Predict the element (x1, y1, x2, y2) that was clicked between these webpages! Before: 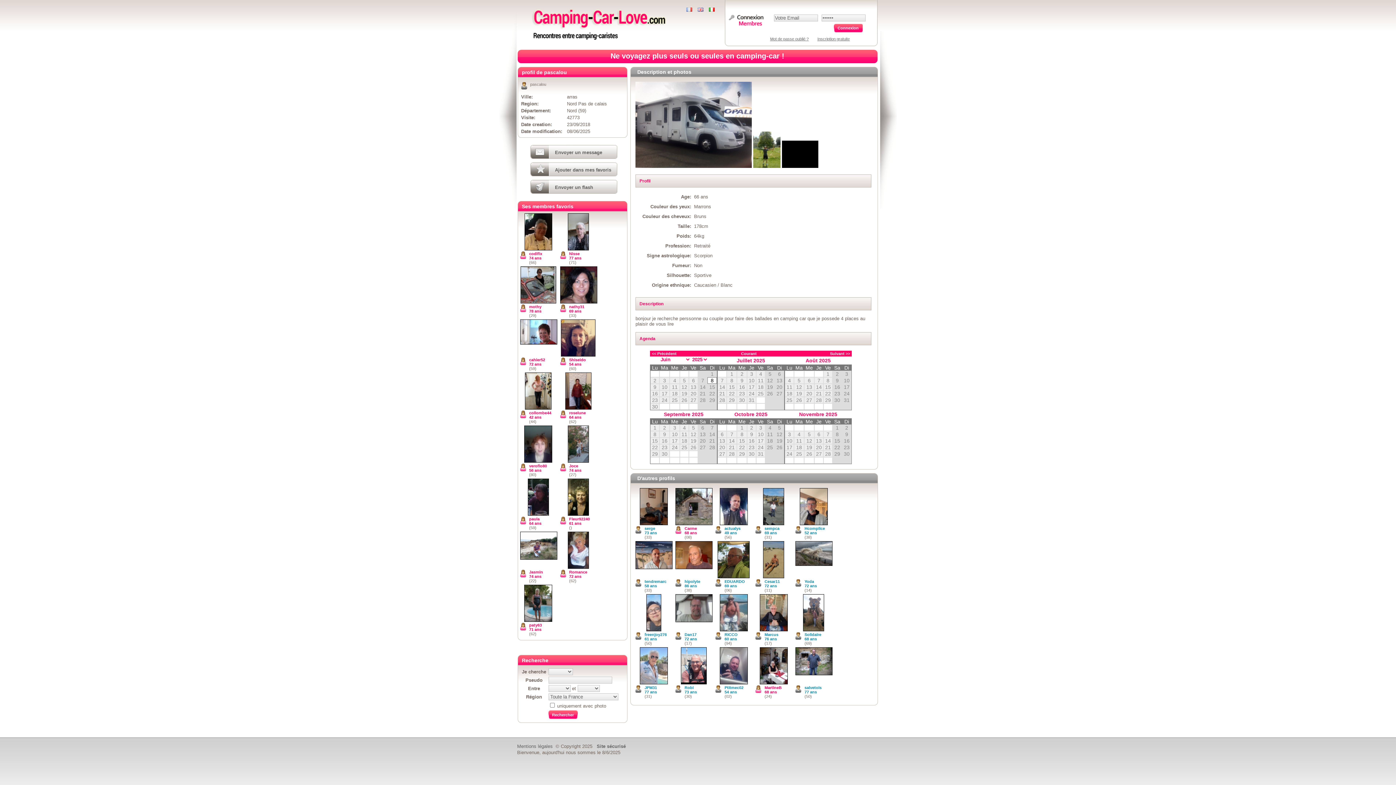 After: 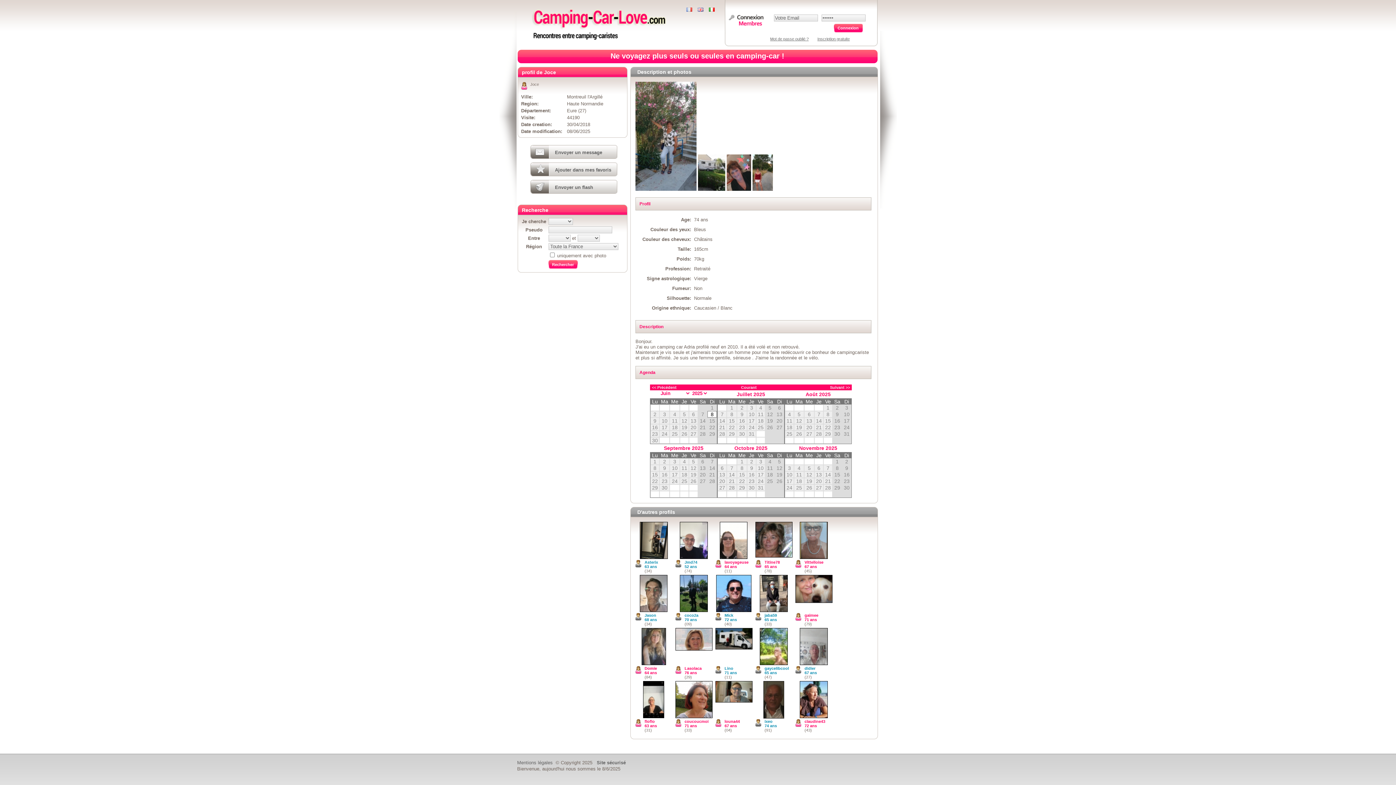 Action: bbox: (567, 458, 588, 464)